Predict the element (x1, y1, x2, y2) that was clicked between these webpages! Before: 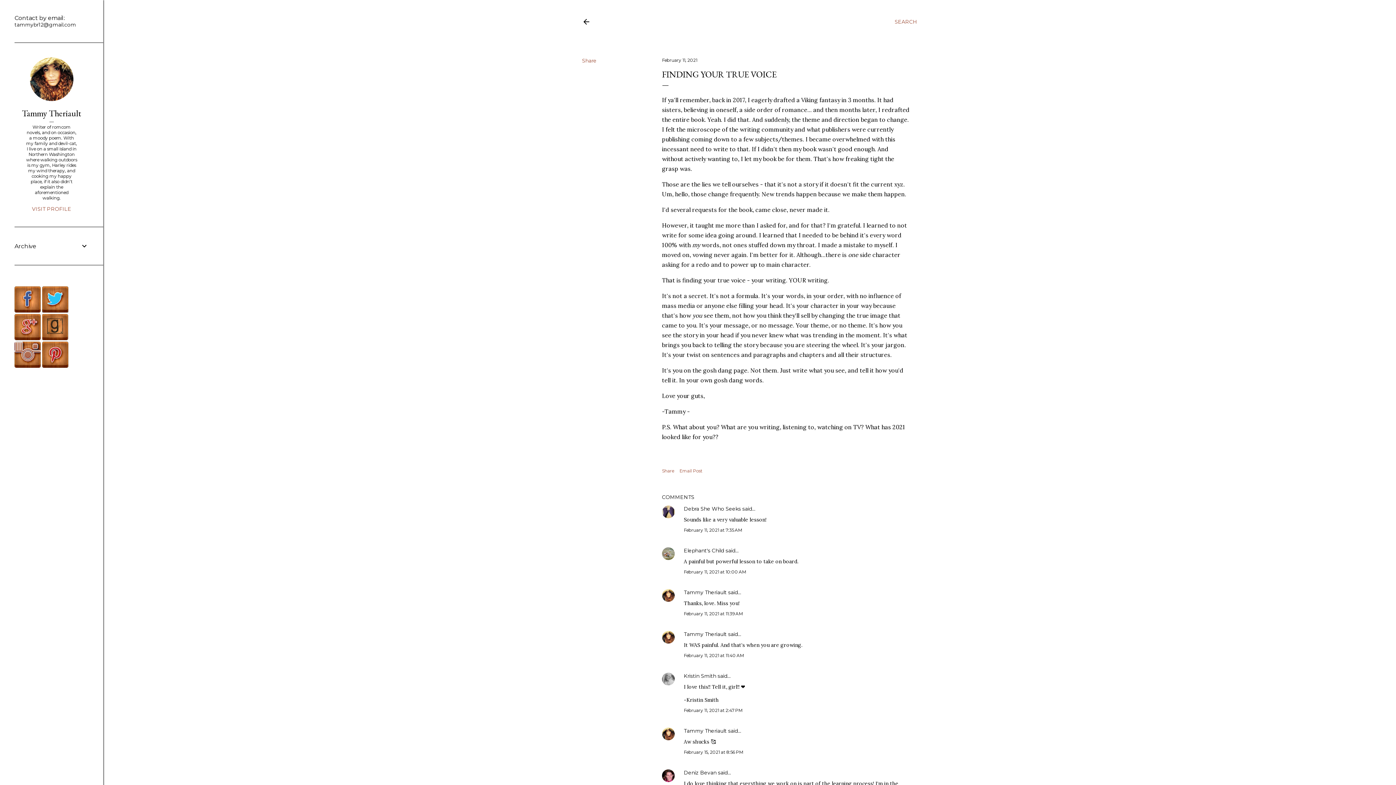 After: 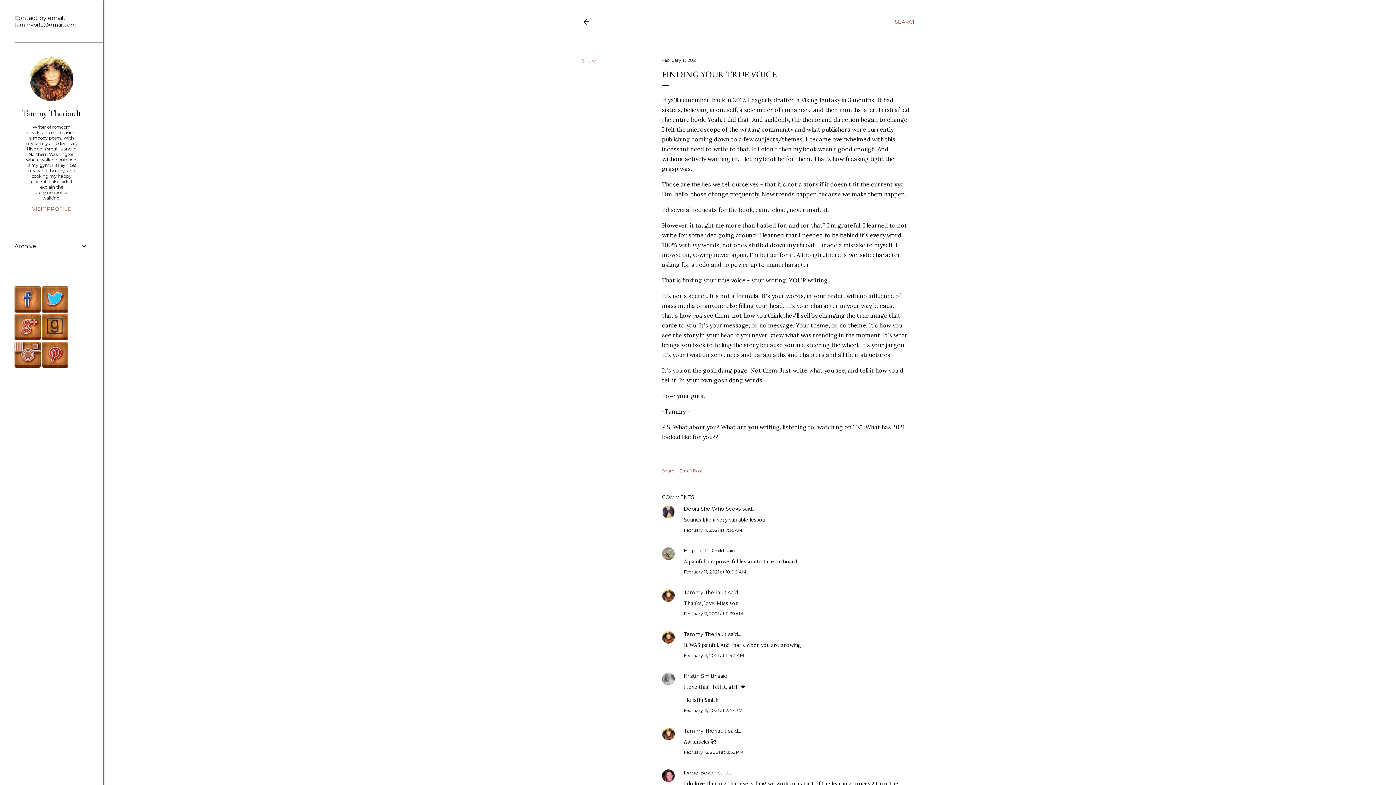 Action: bbox: (42, 362, 68, 369)